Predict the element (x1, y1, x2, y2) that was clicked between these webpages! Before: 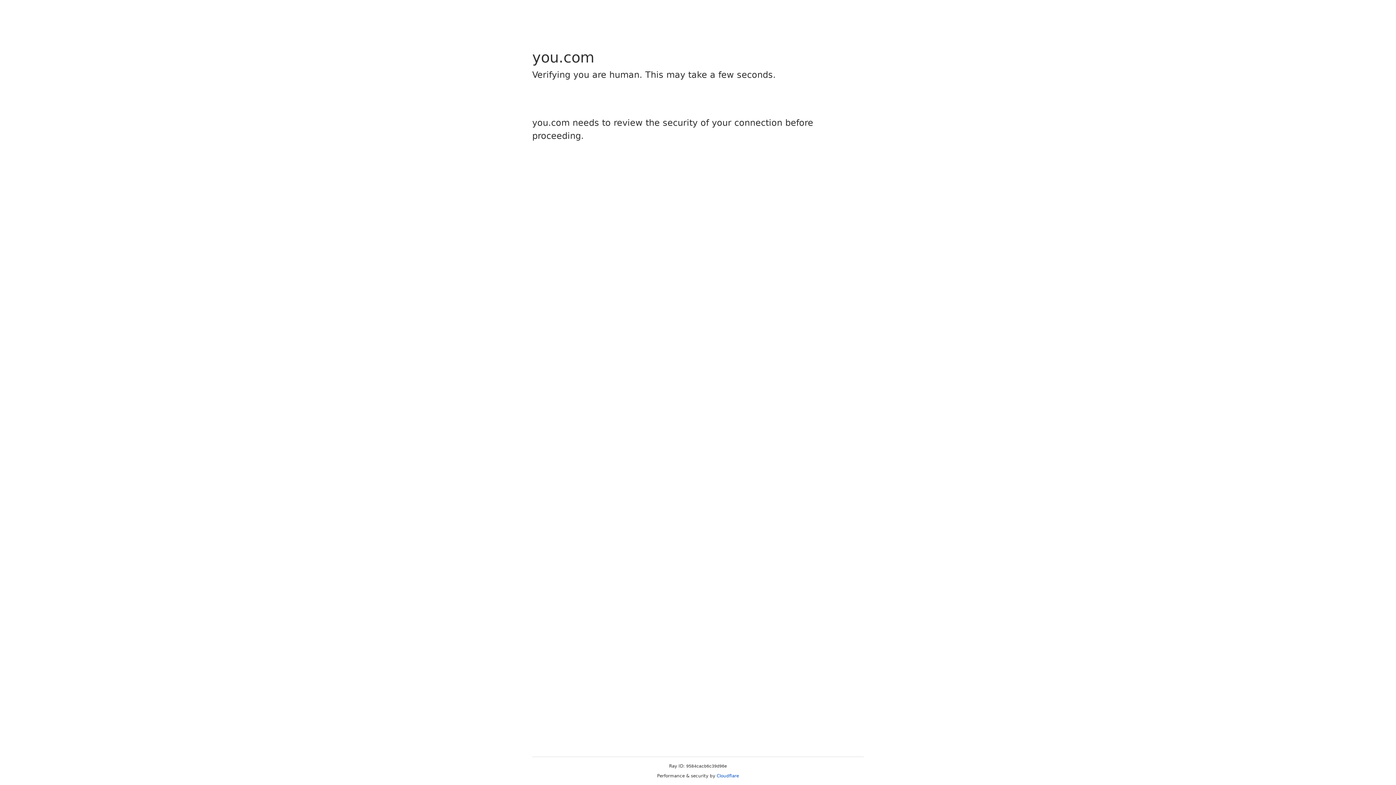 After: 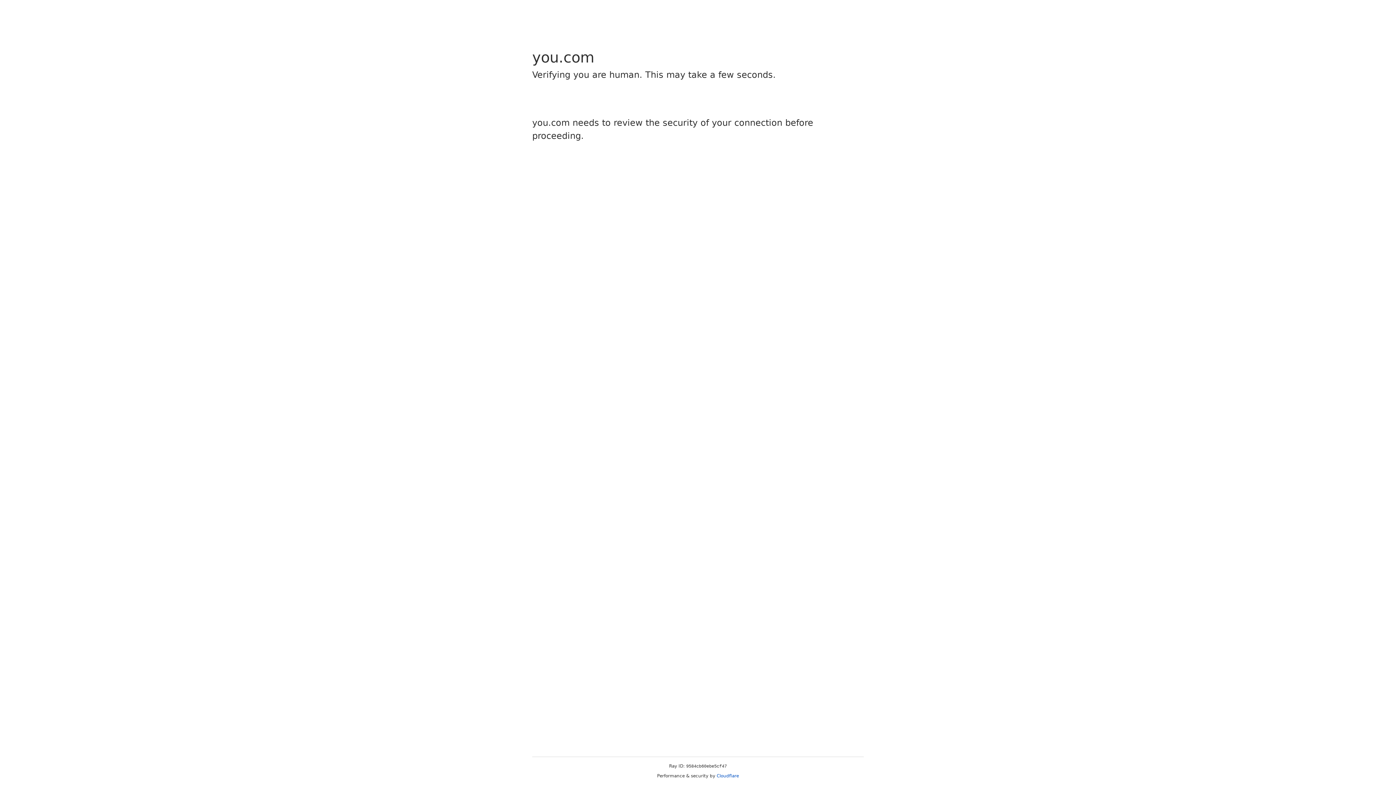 Action: bbox: (716, 773, 739, 778) label: Cloudflare